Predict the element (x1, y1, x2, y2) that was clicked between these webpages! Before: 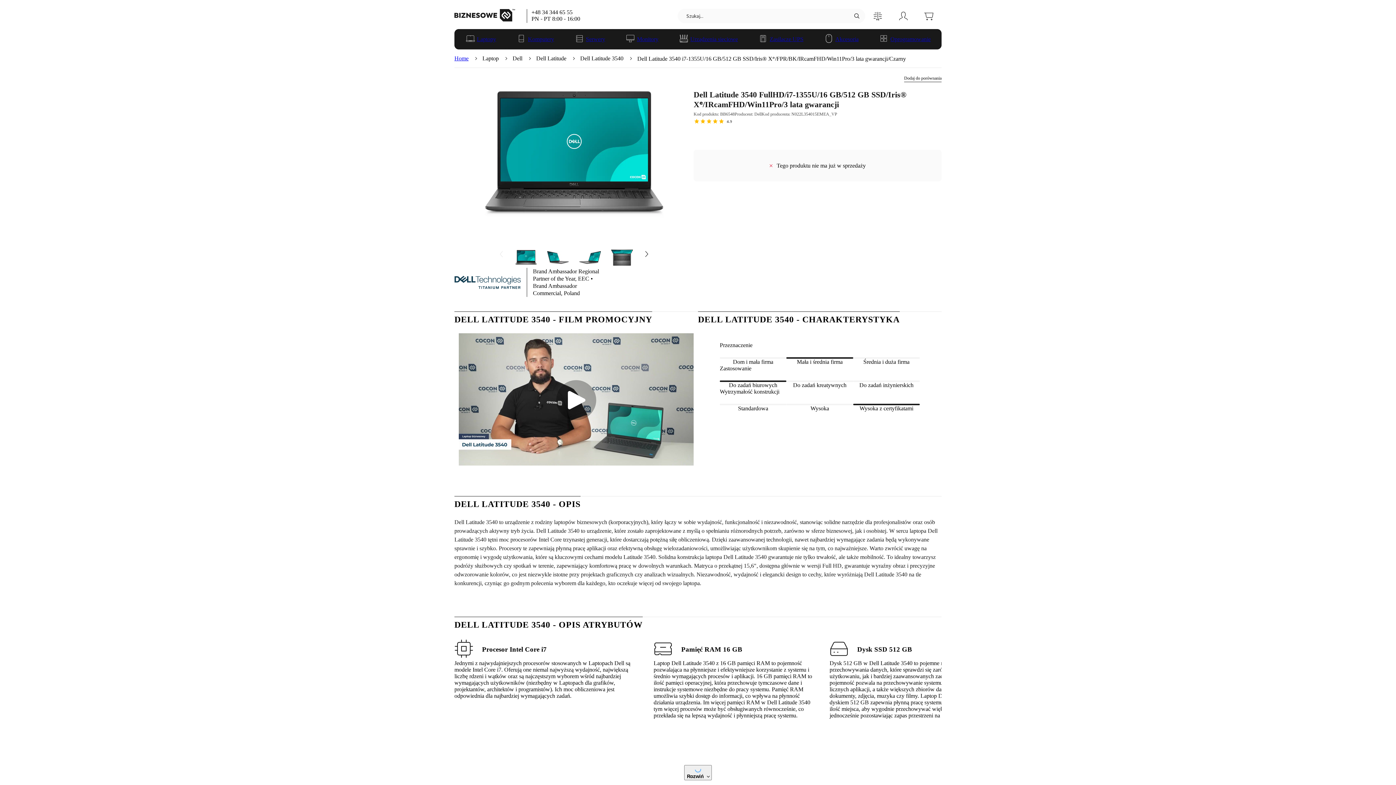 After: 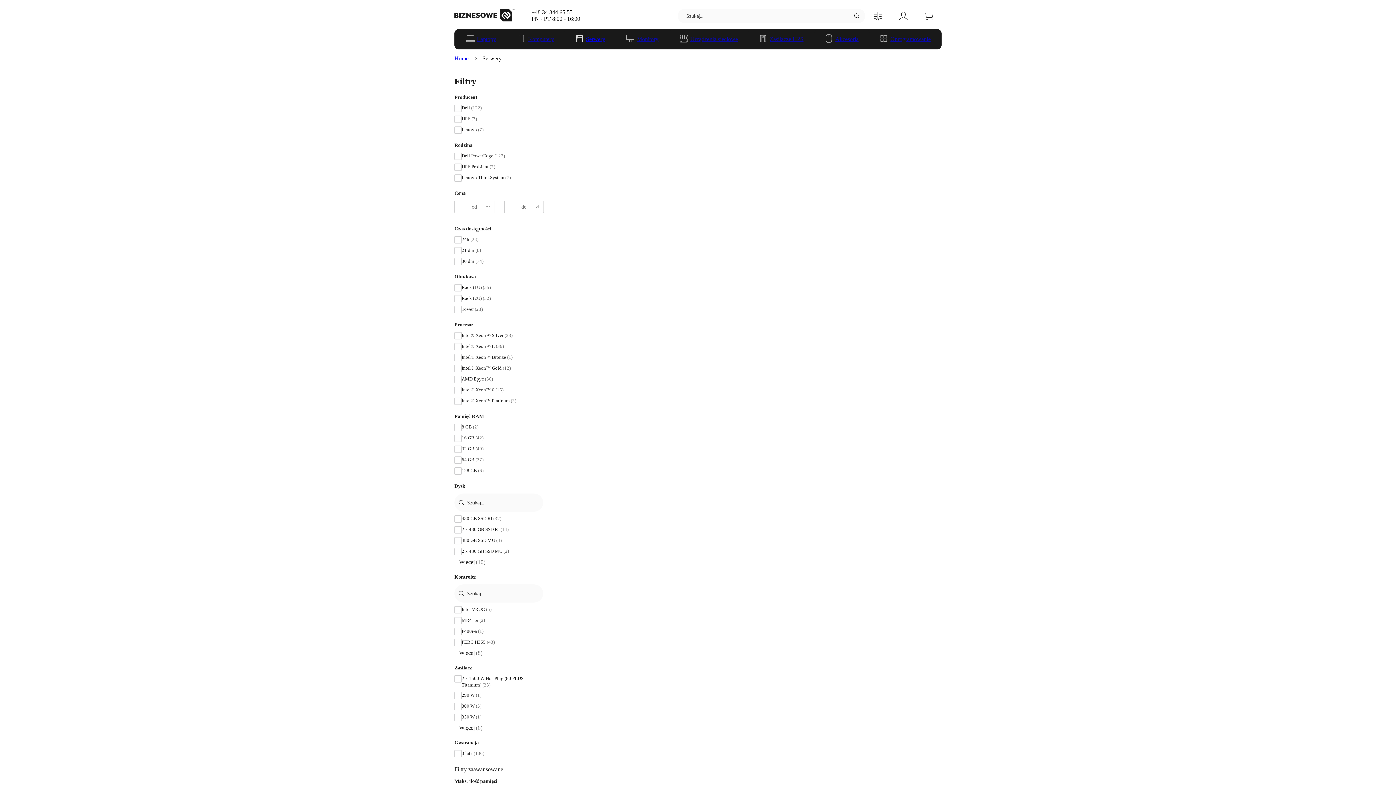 Action: bbox: (586, 30, 605, 48) label: Serwery